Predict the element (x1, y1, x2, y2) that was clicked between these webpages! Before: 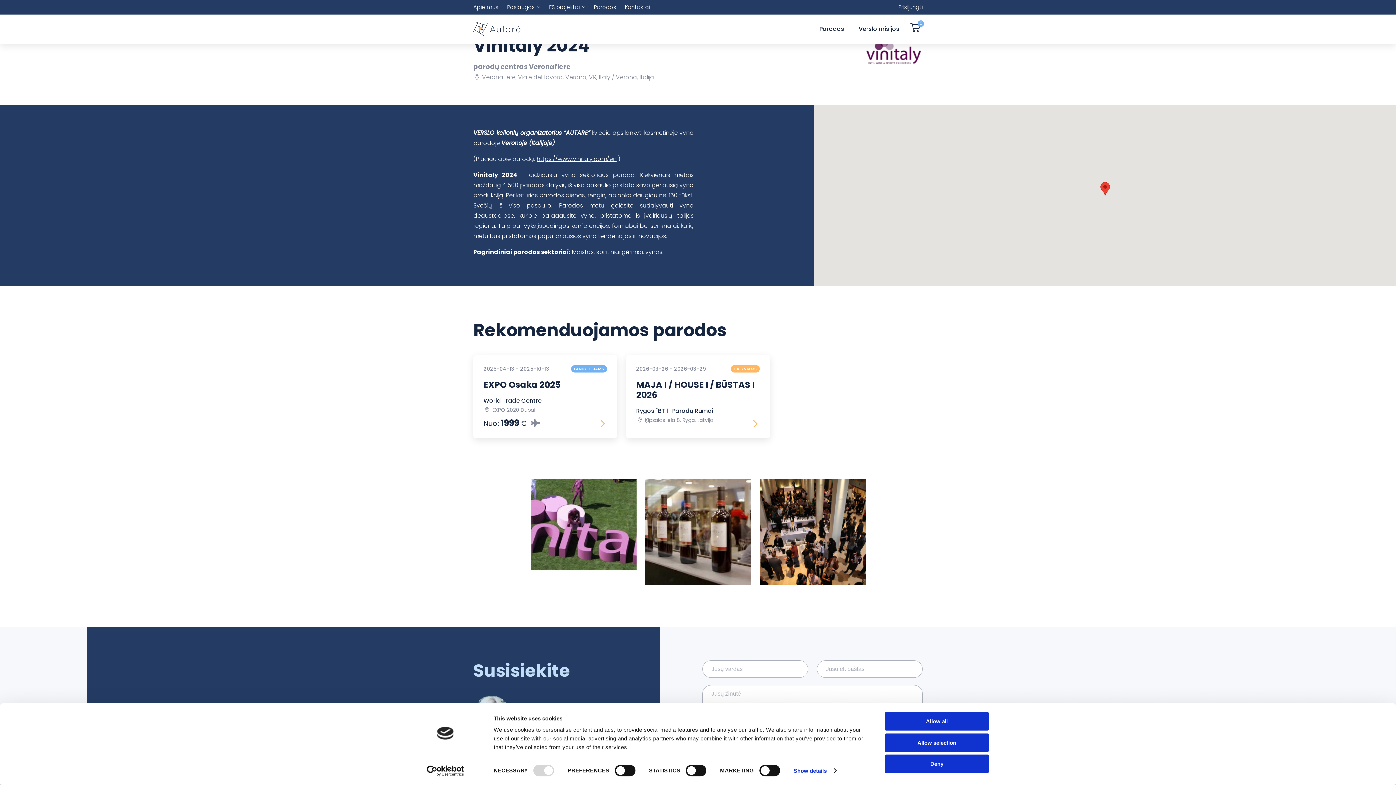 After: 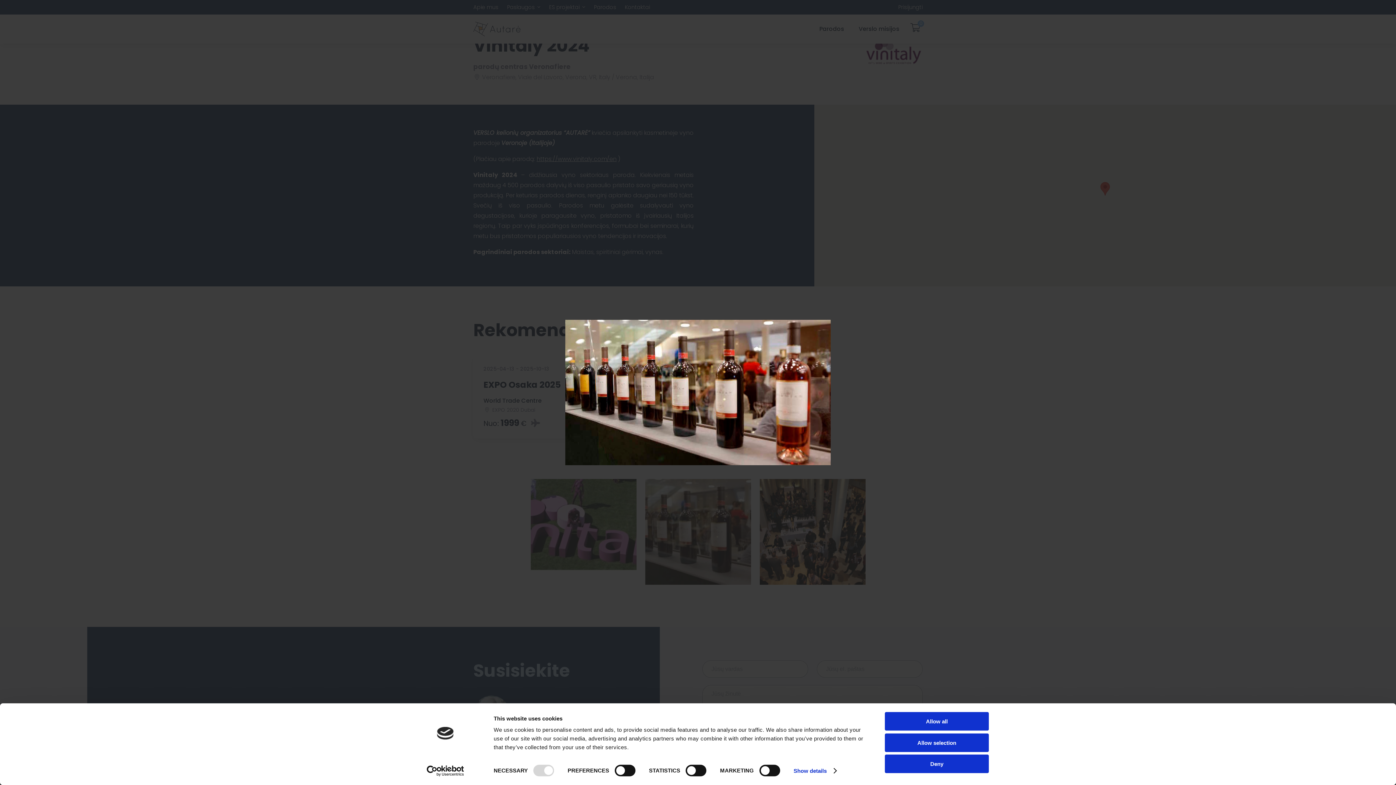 Action: bbox: (645, 479, 751, 585)